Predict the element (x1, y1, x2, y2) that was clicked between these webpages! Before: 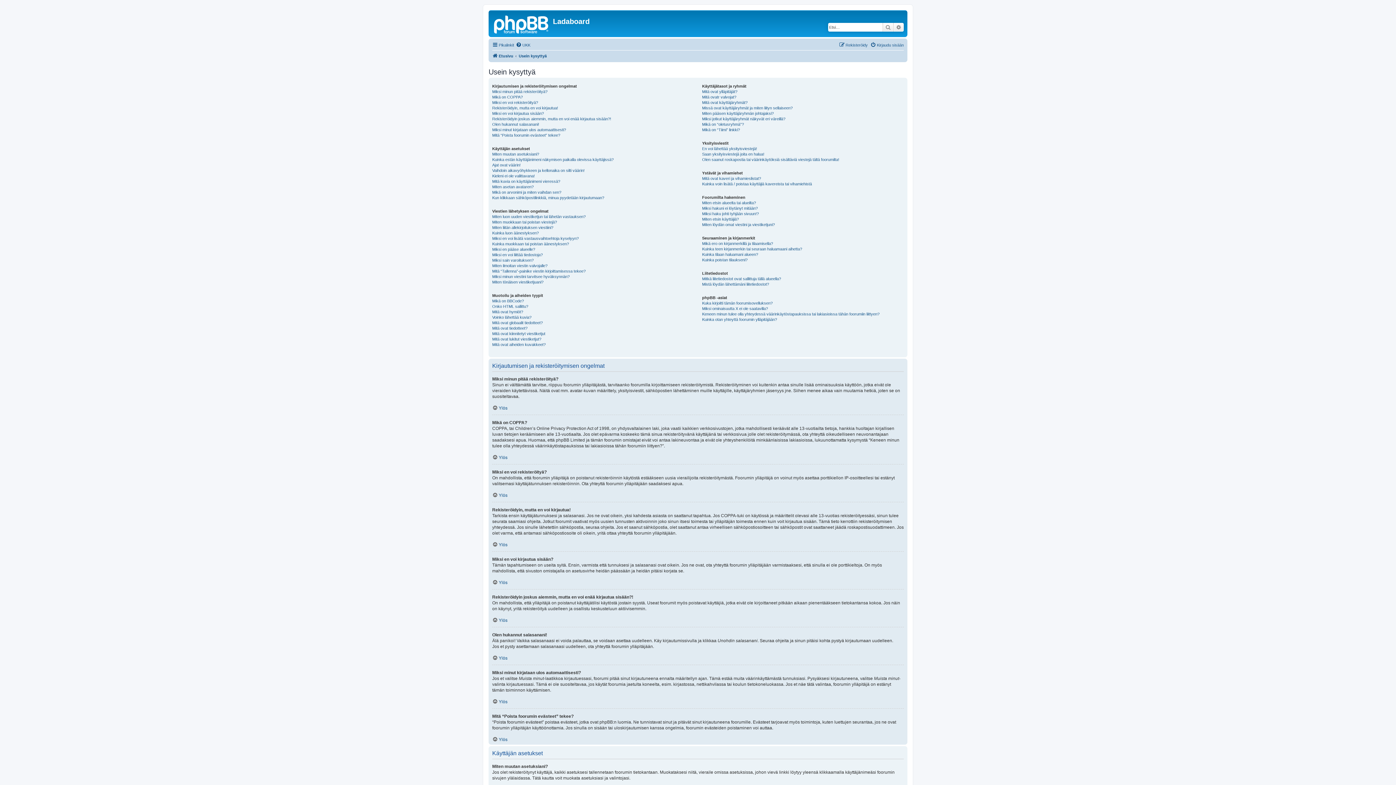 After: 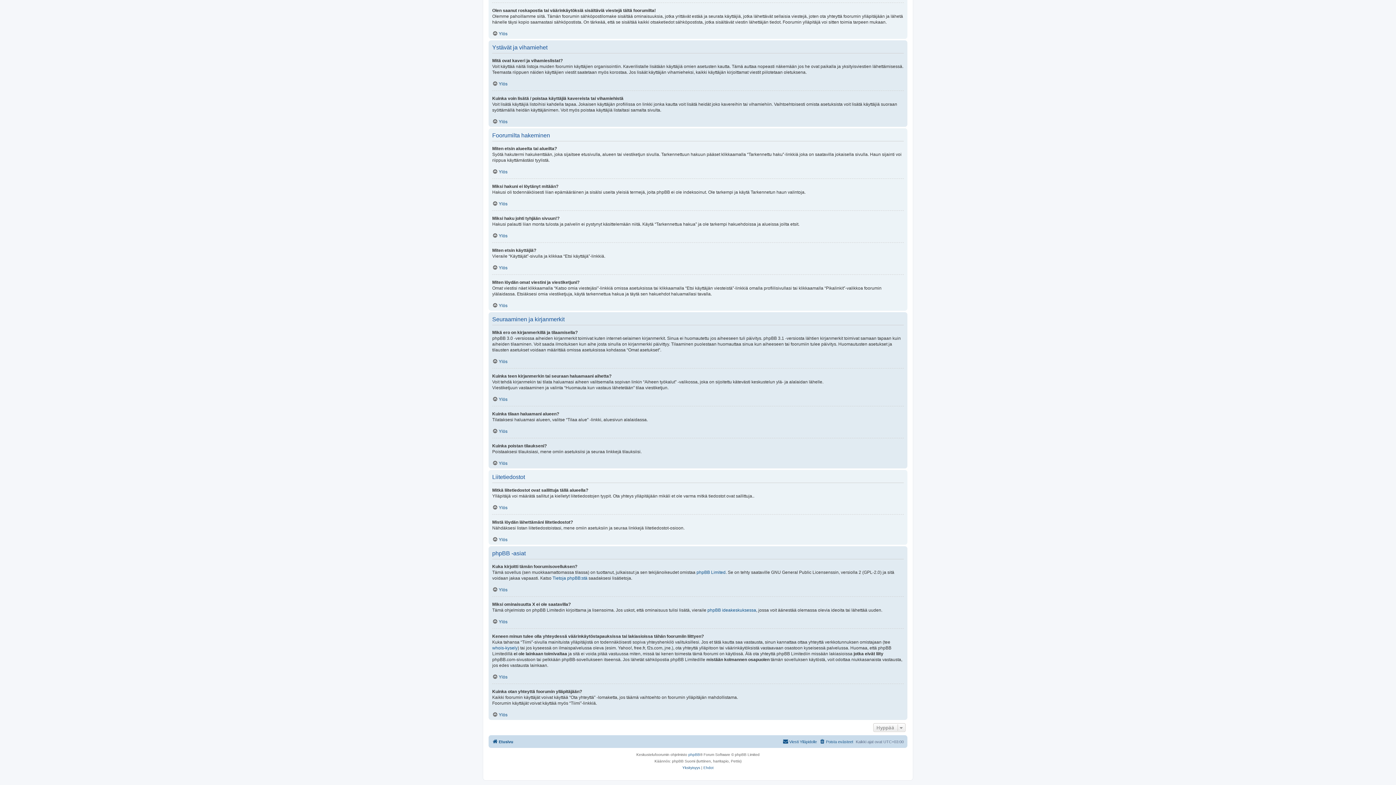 Action: bbox: (702, 216, 739, 222) label: Miten etsin käyttäjiä?